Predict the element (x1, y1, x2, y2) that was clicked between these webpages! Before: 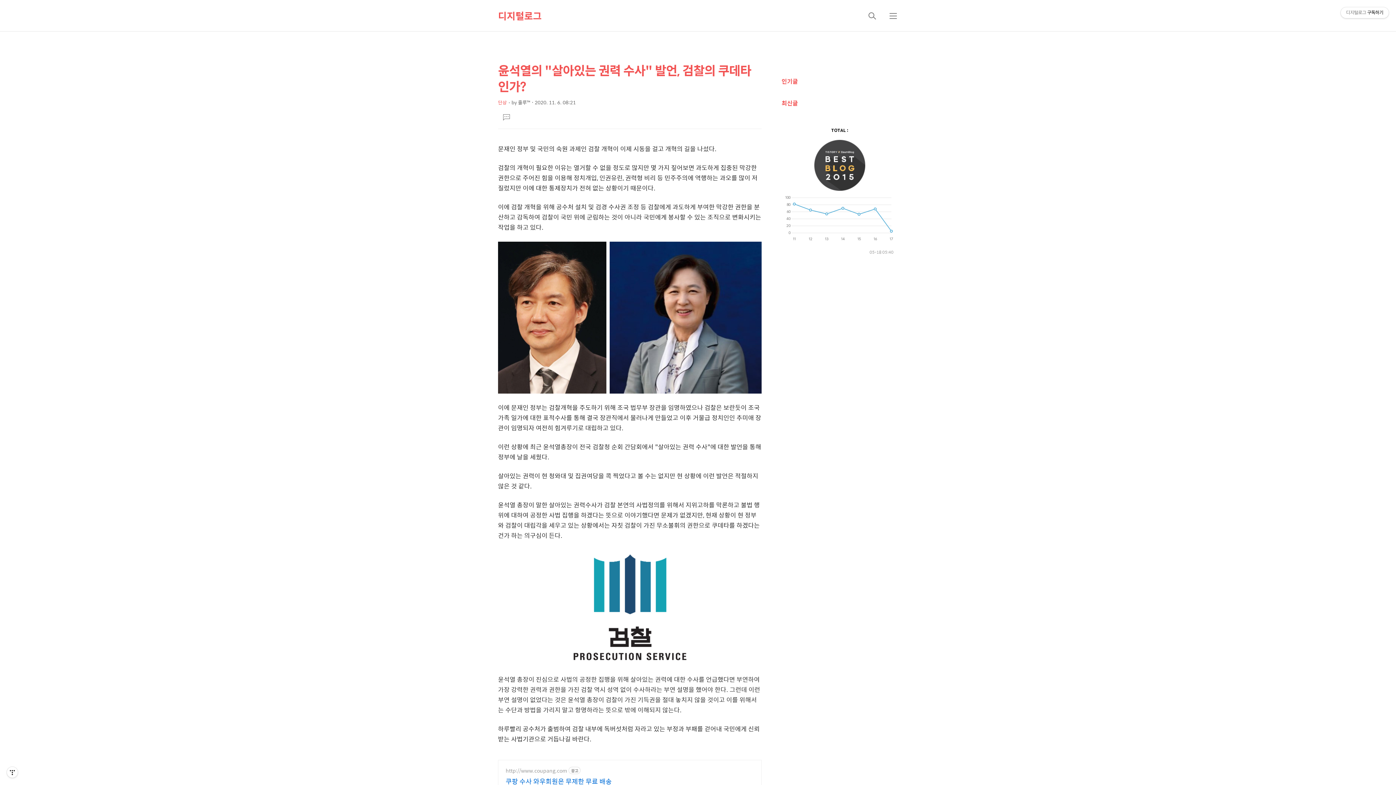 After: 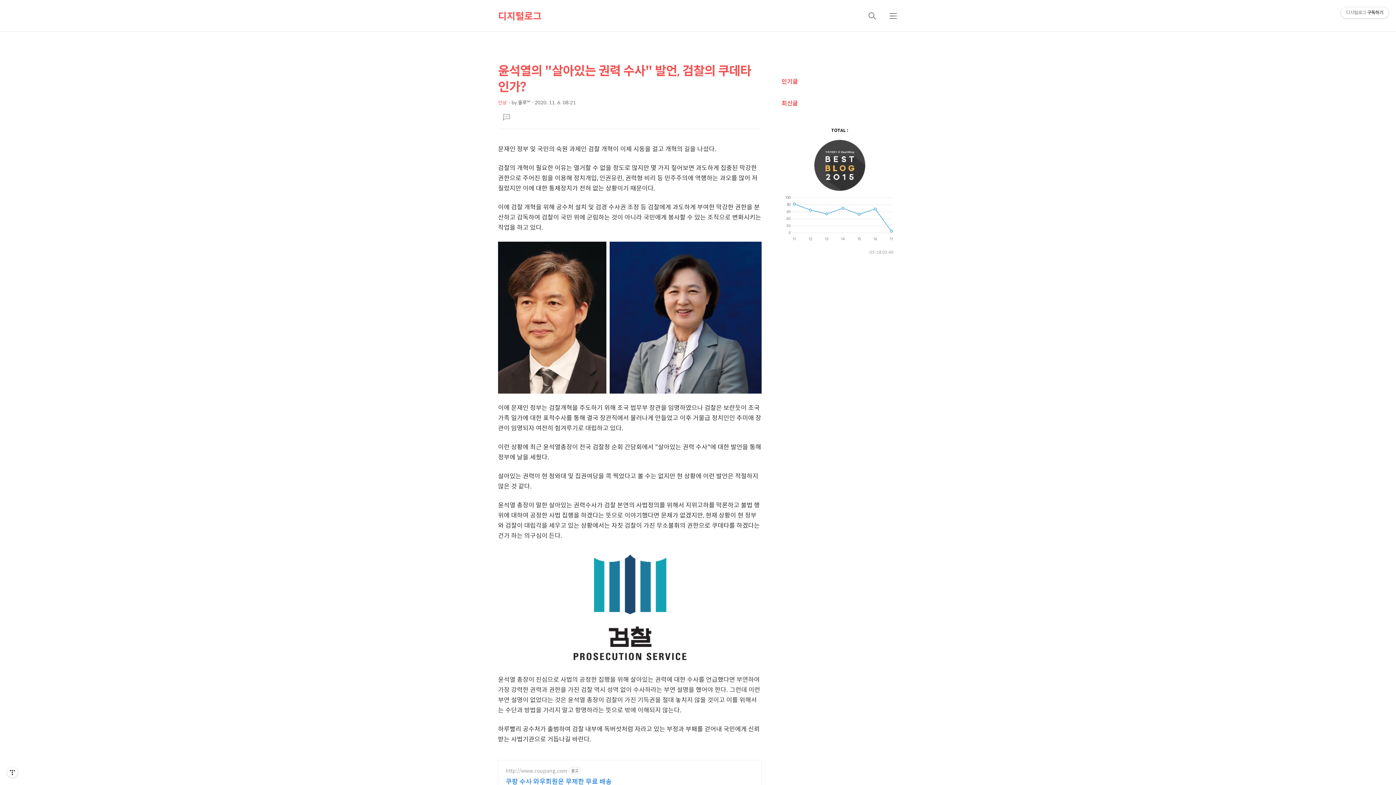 Action: label: http://www.coupang.com bbox: (505, 767, 567, 774)